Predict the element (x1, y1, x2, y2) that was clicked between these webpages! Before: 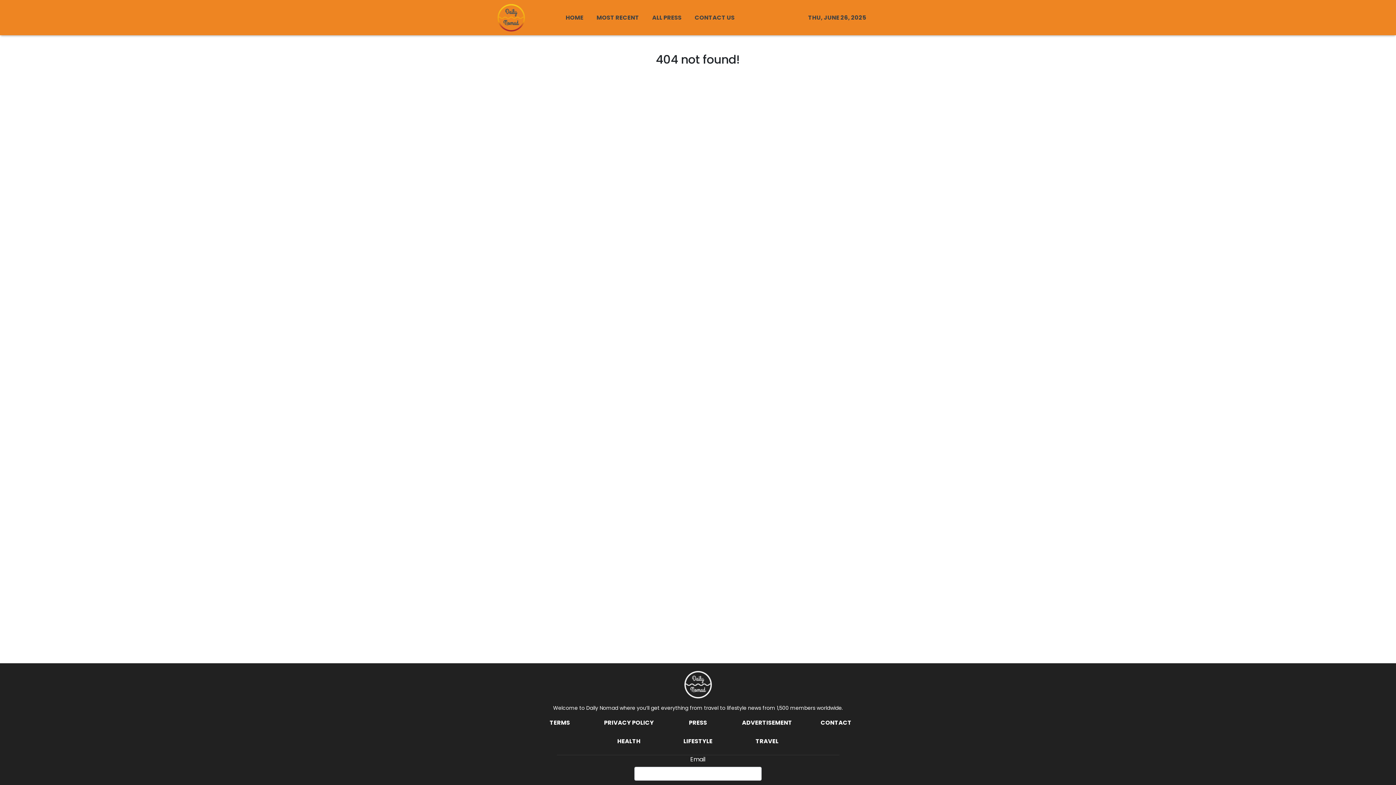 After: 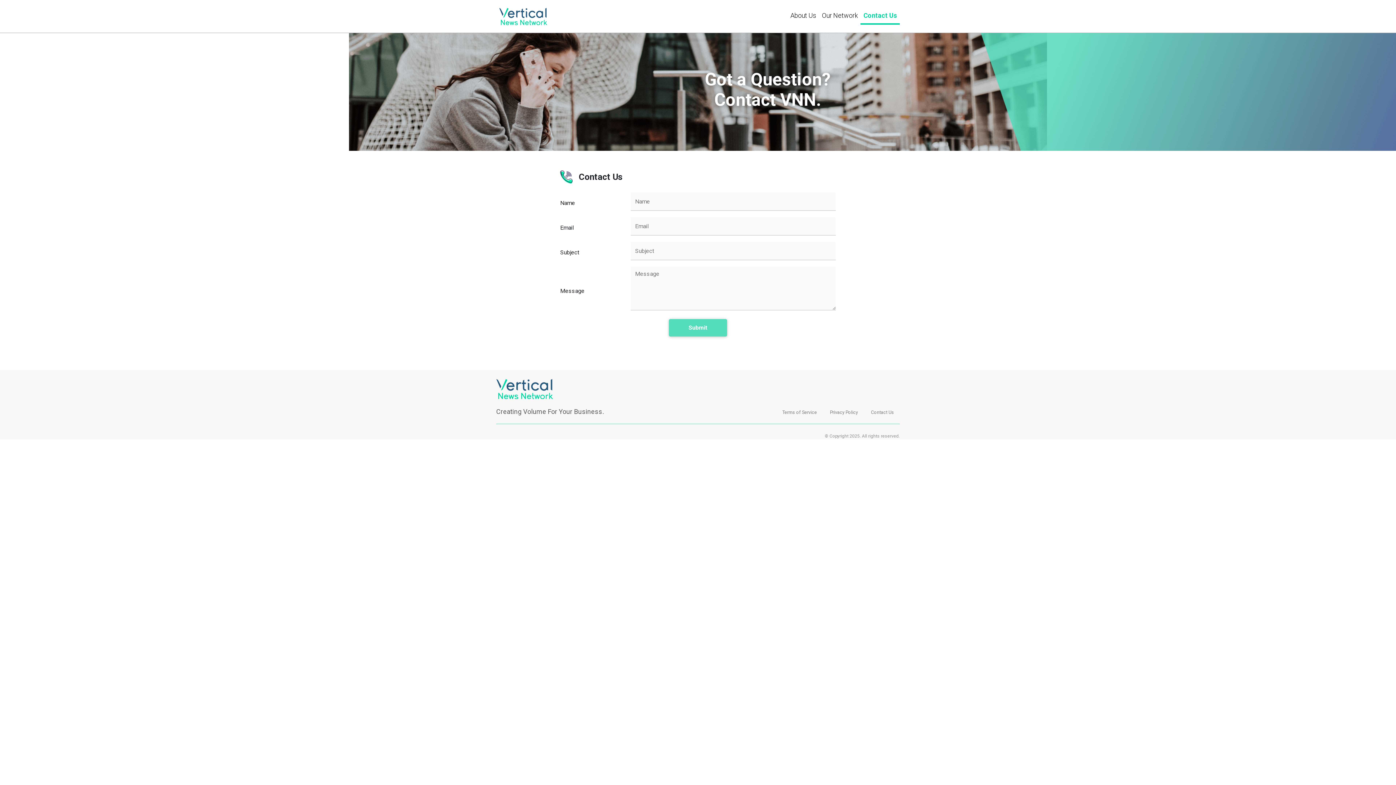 Action: label: CONTACT bbox: (820, 718, 851, 727)